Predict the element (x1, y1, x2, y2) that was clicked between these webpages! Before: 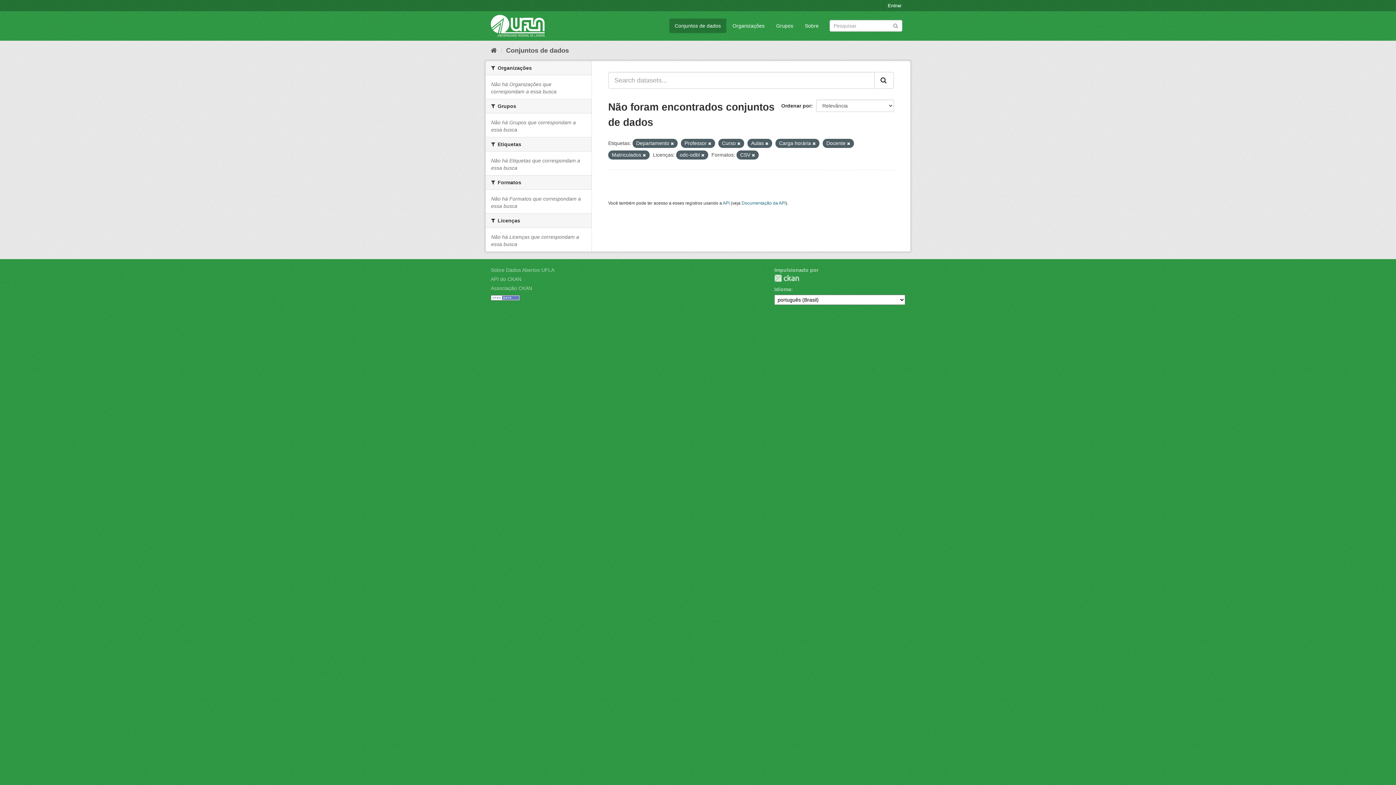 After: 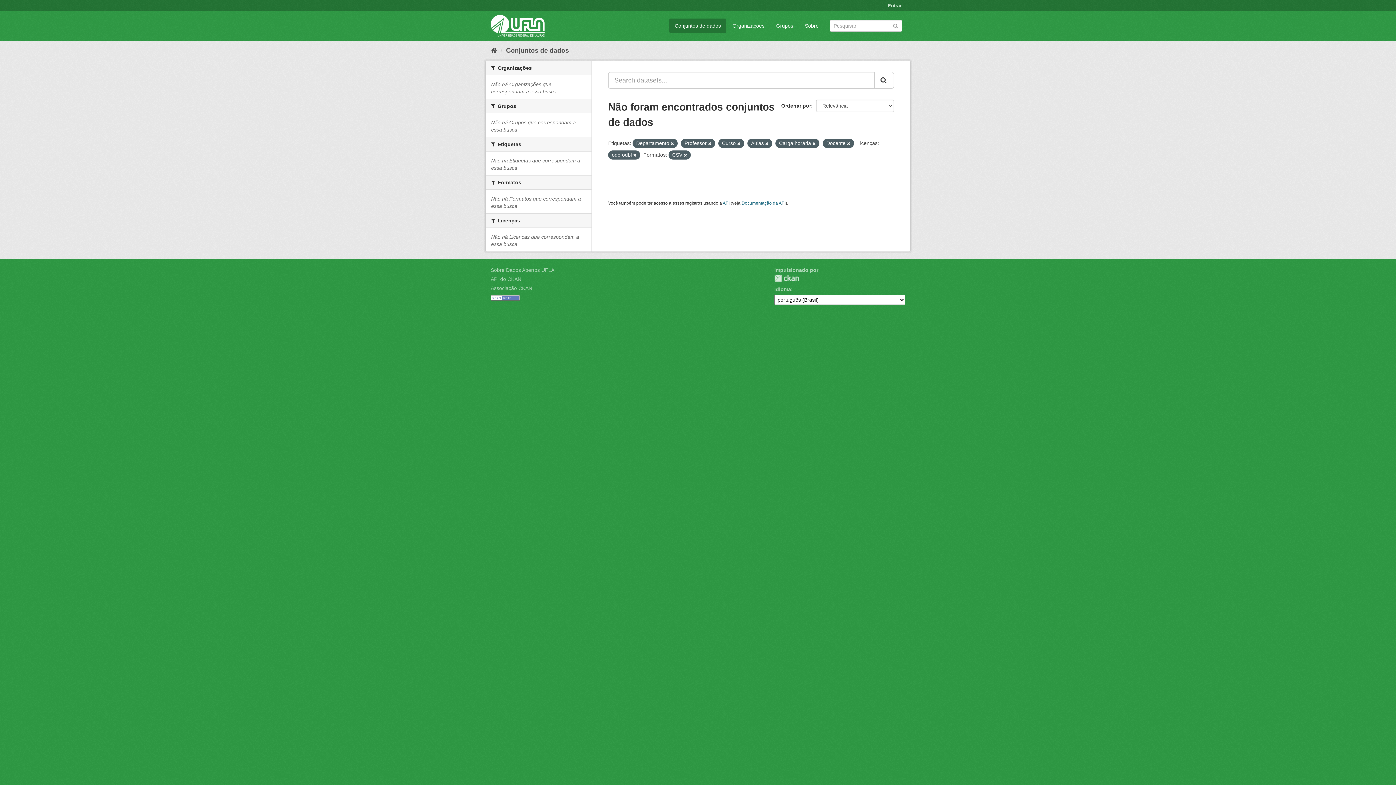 Action: bbox: (642, 153, 646, 157)